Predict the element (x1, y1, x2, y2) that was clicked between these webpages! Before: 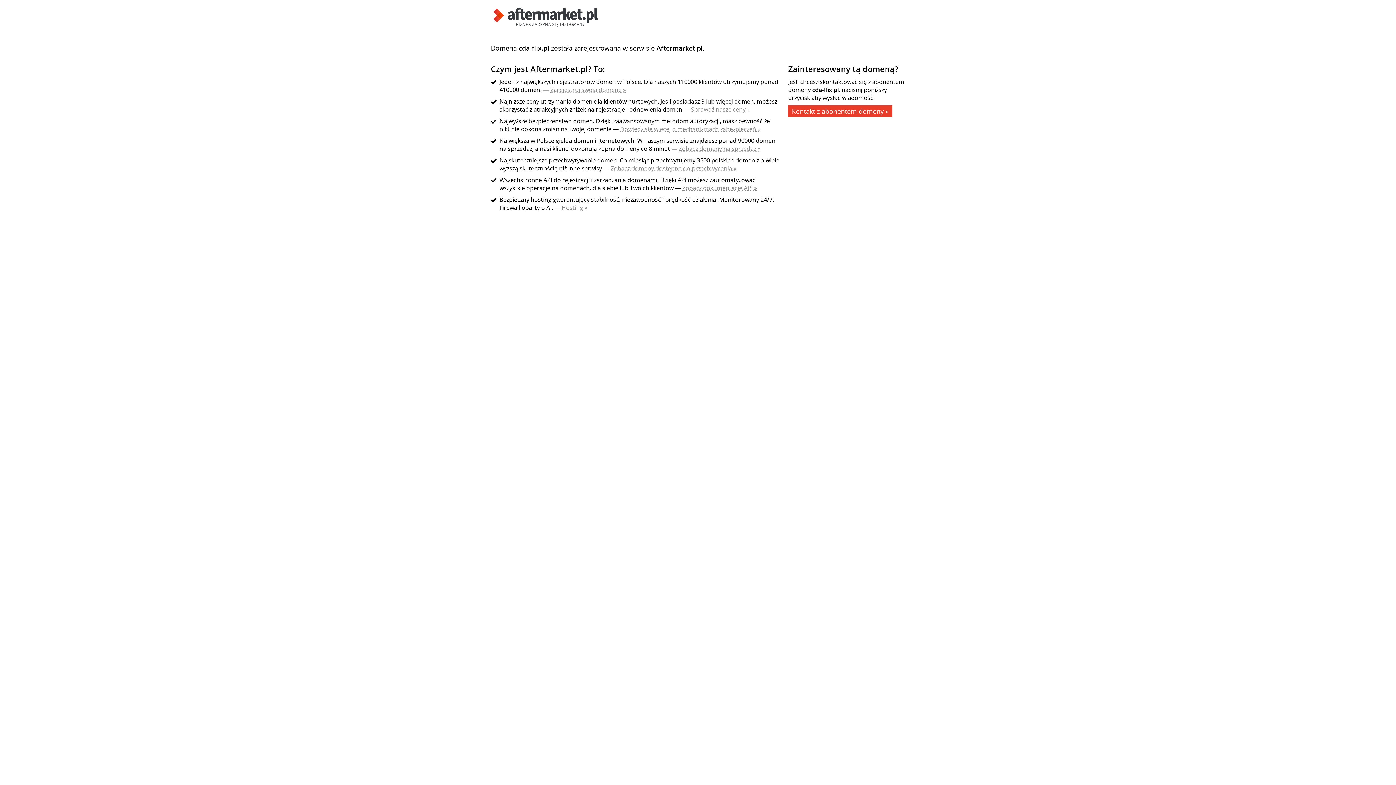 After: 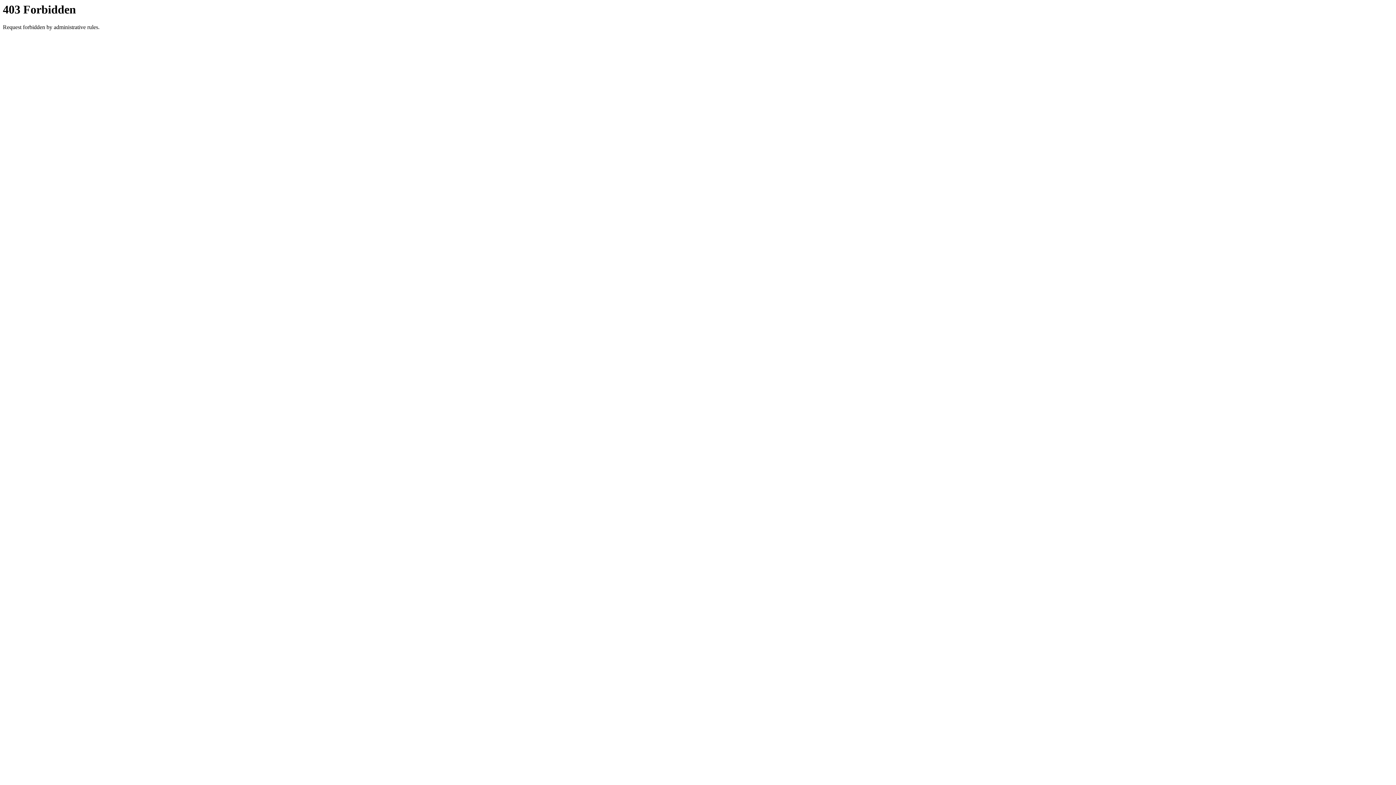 Action: bbox: (610, 164, 736, 172) label: Zobacz domeny dostępne do przechwycenia »